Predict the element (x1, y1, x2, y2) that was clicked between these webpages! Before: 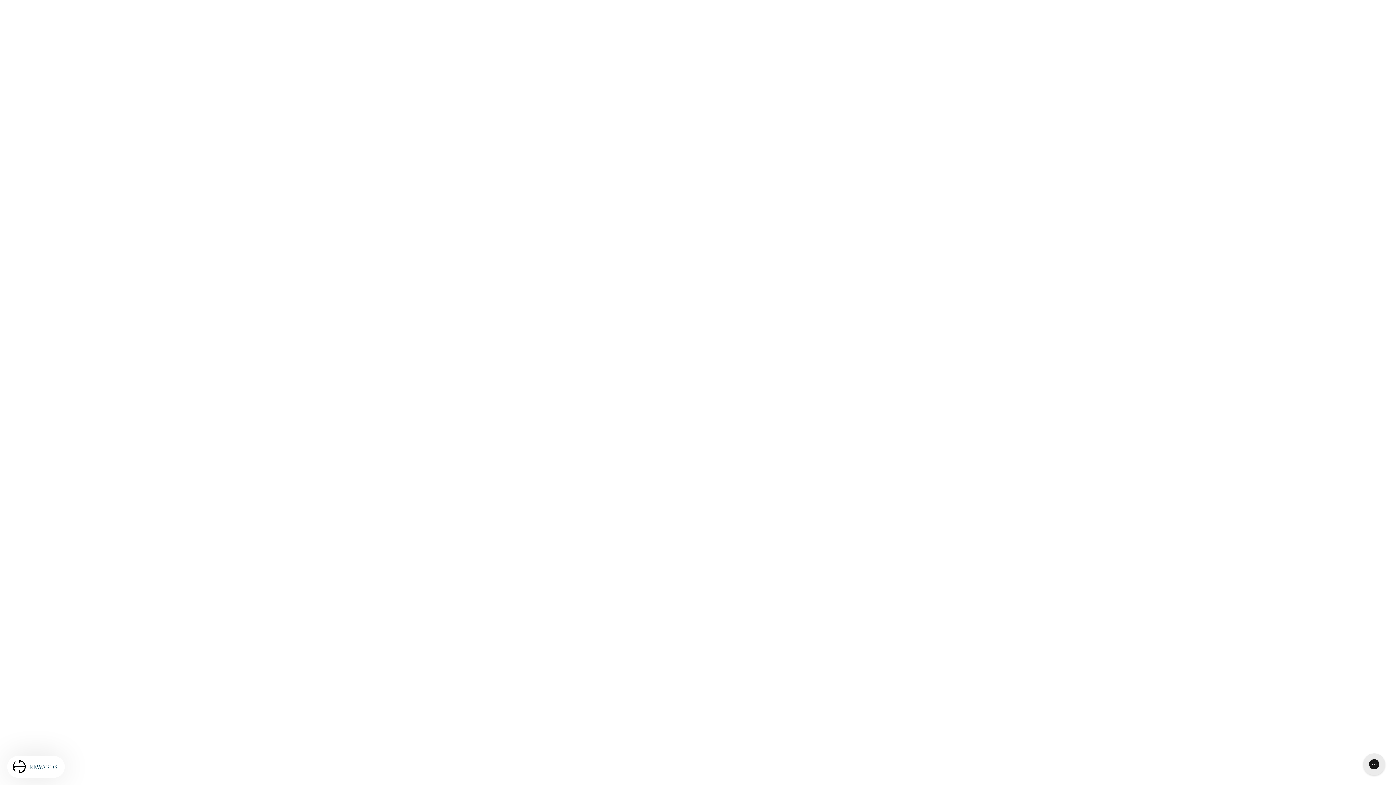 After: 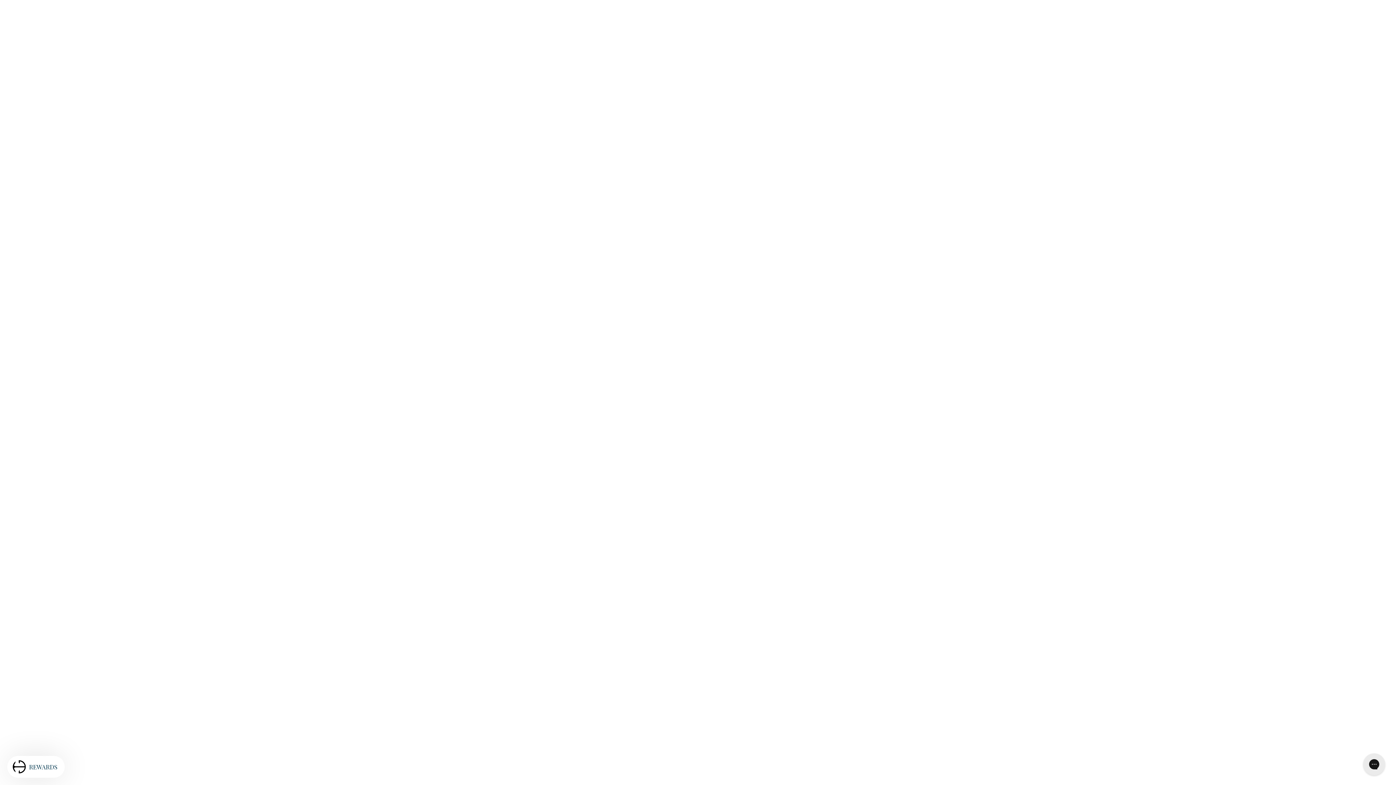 Action: label: CUSTOM DESIGNS bbox: (651, 54, 716, 75)